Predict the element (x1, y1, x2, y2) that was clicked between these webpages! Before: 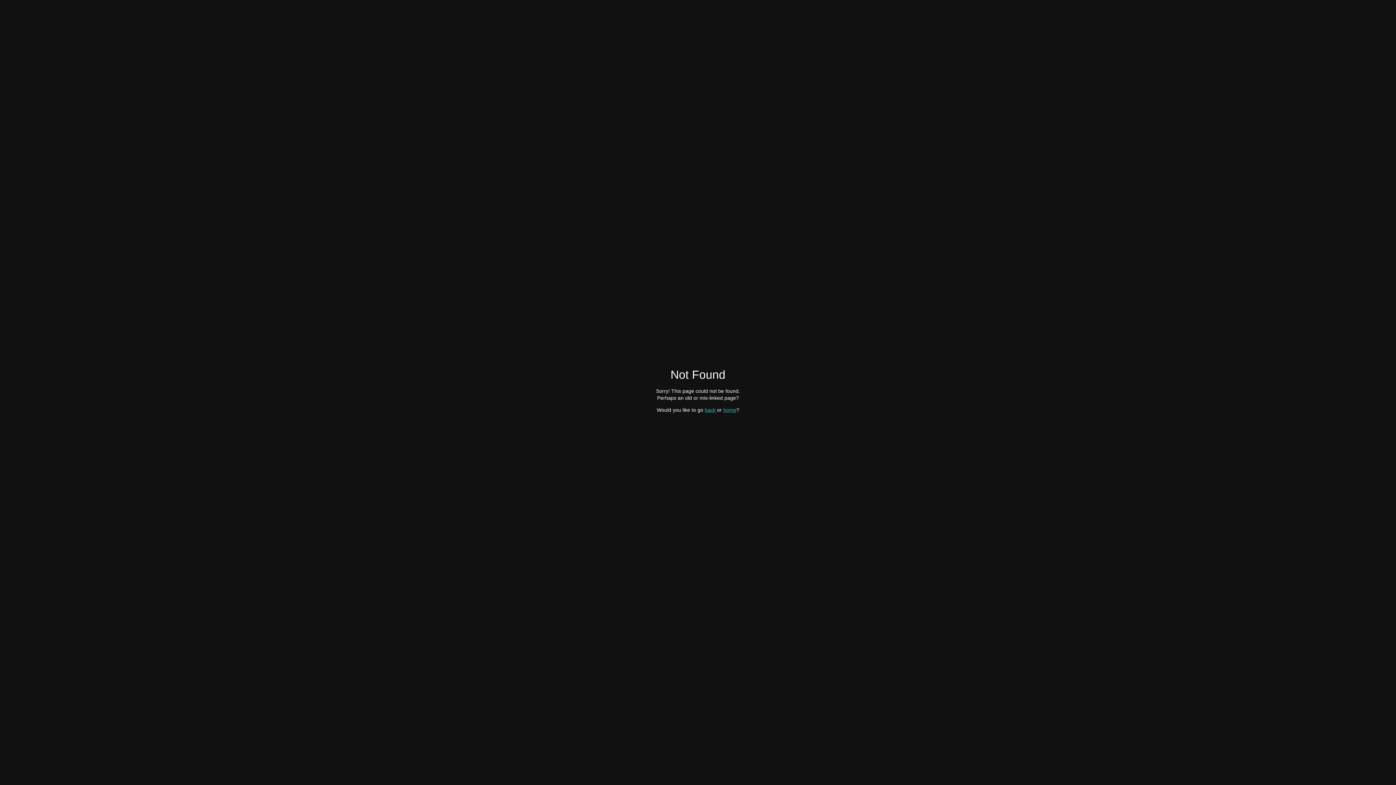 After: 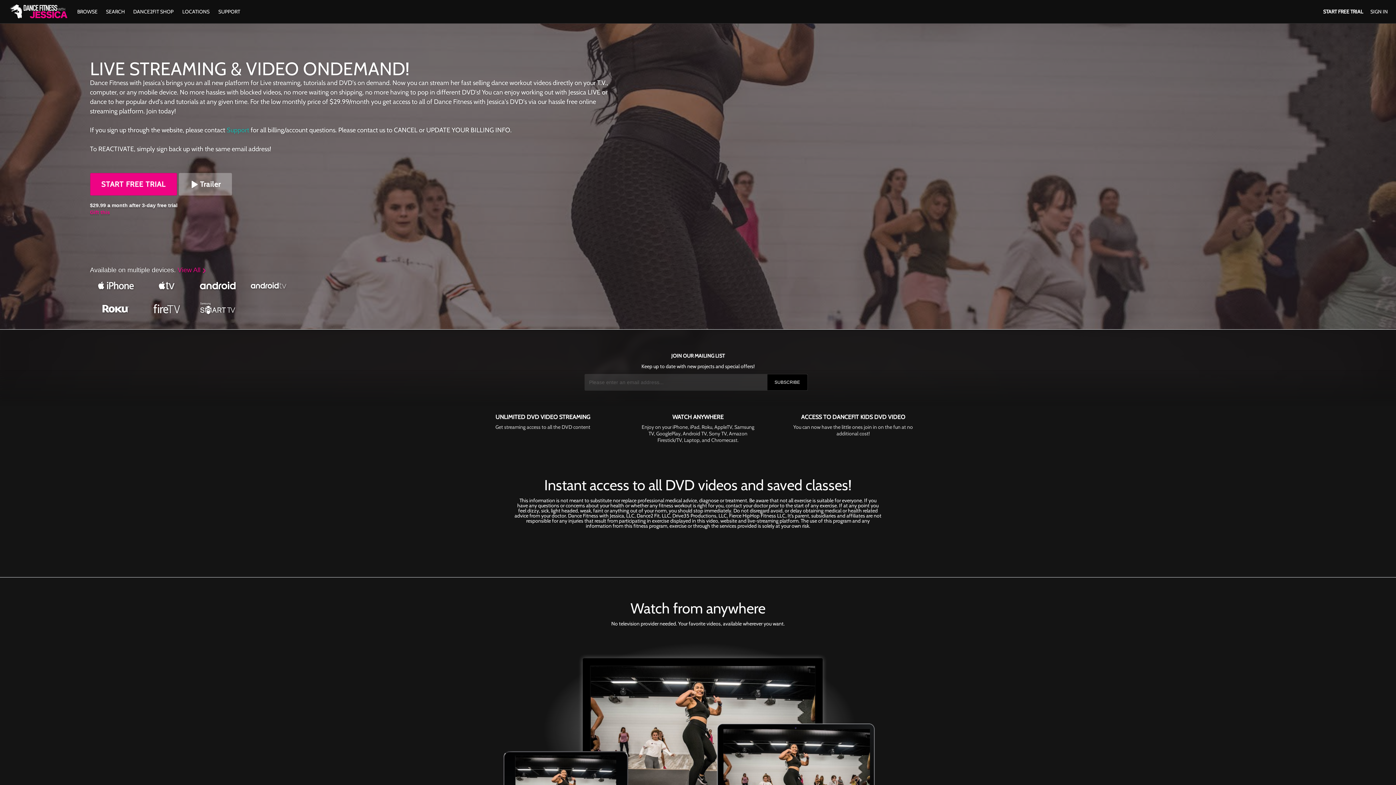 Action: label: home bbox: (723, 407, 736, 412)